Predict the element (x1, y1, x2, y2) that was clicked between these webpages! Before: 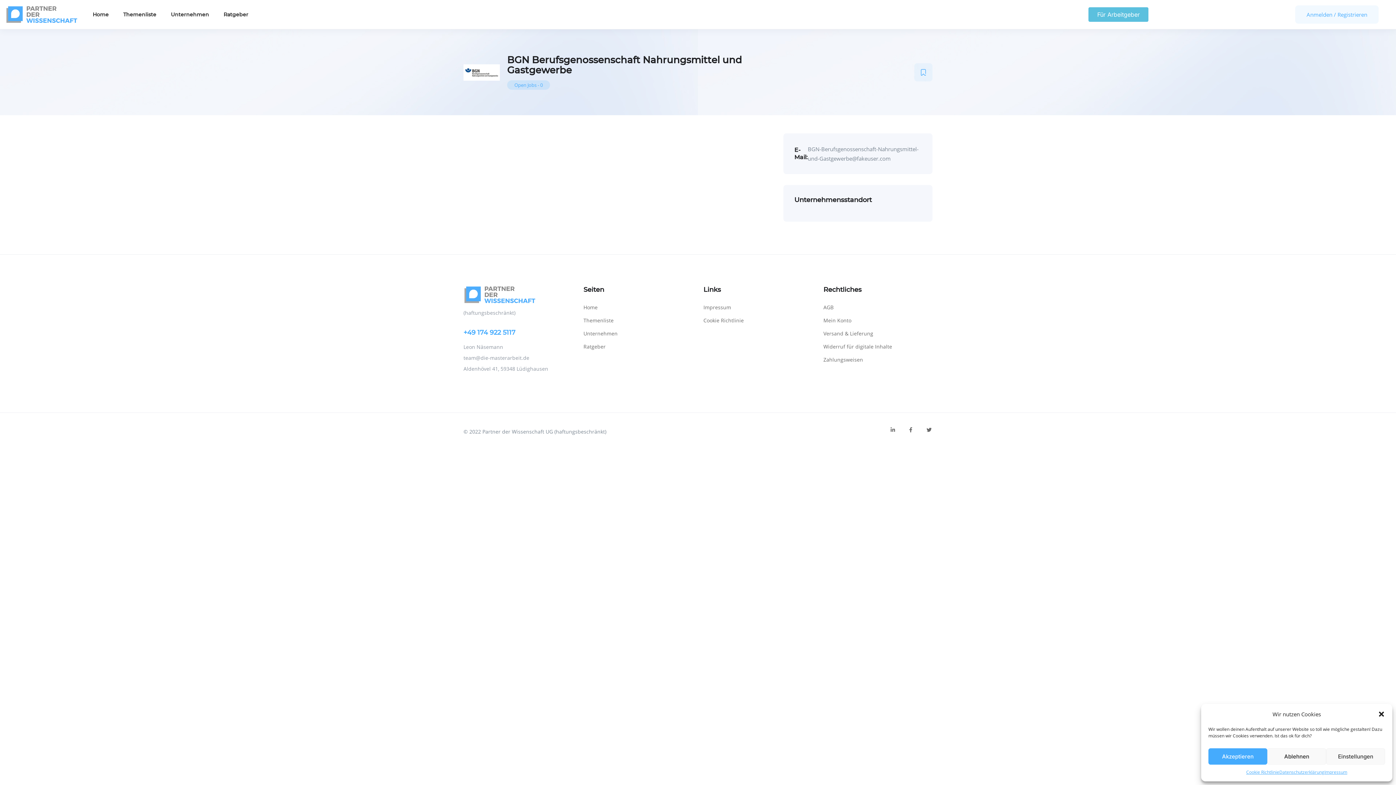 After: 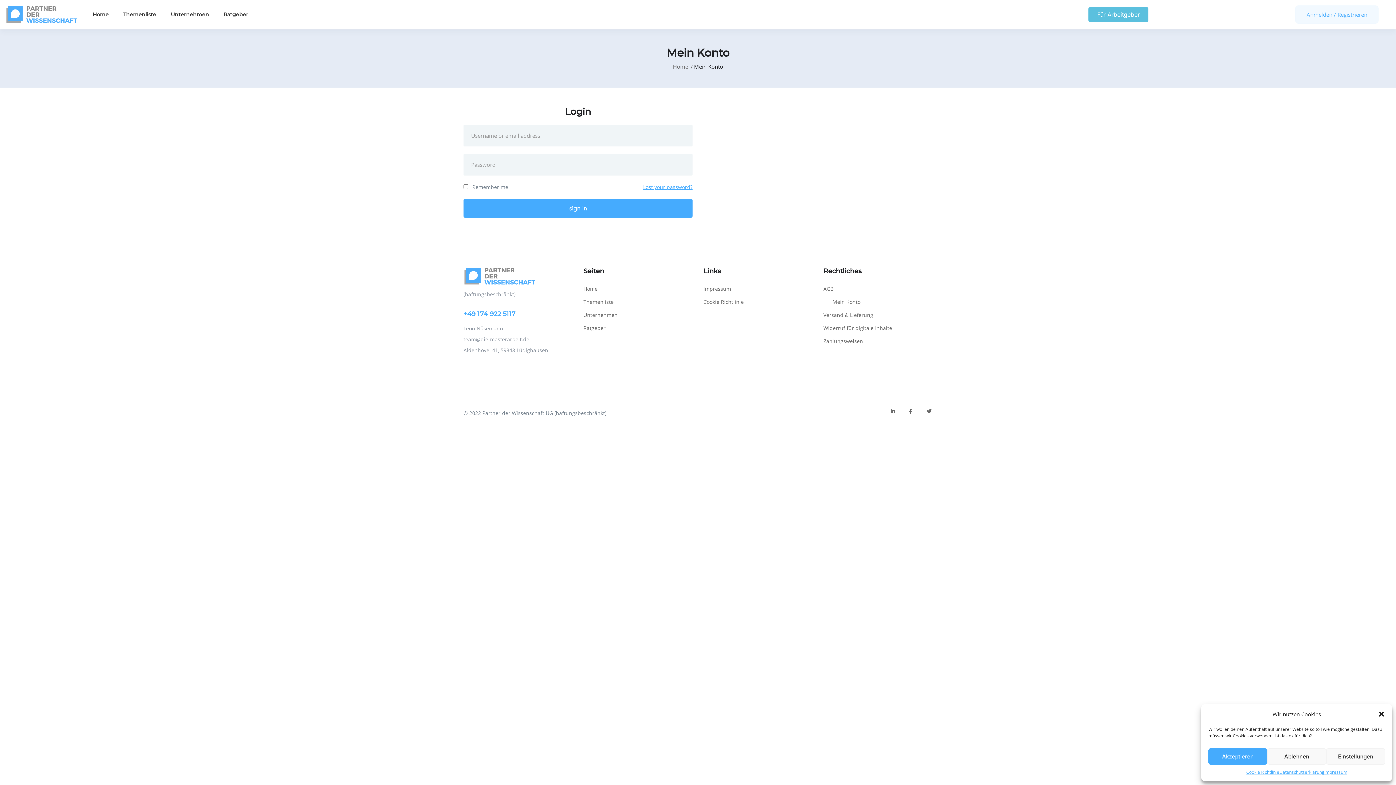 Action: label: Mein Konto bbox: (823, 316, 851, 325)